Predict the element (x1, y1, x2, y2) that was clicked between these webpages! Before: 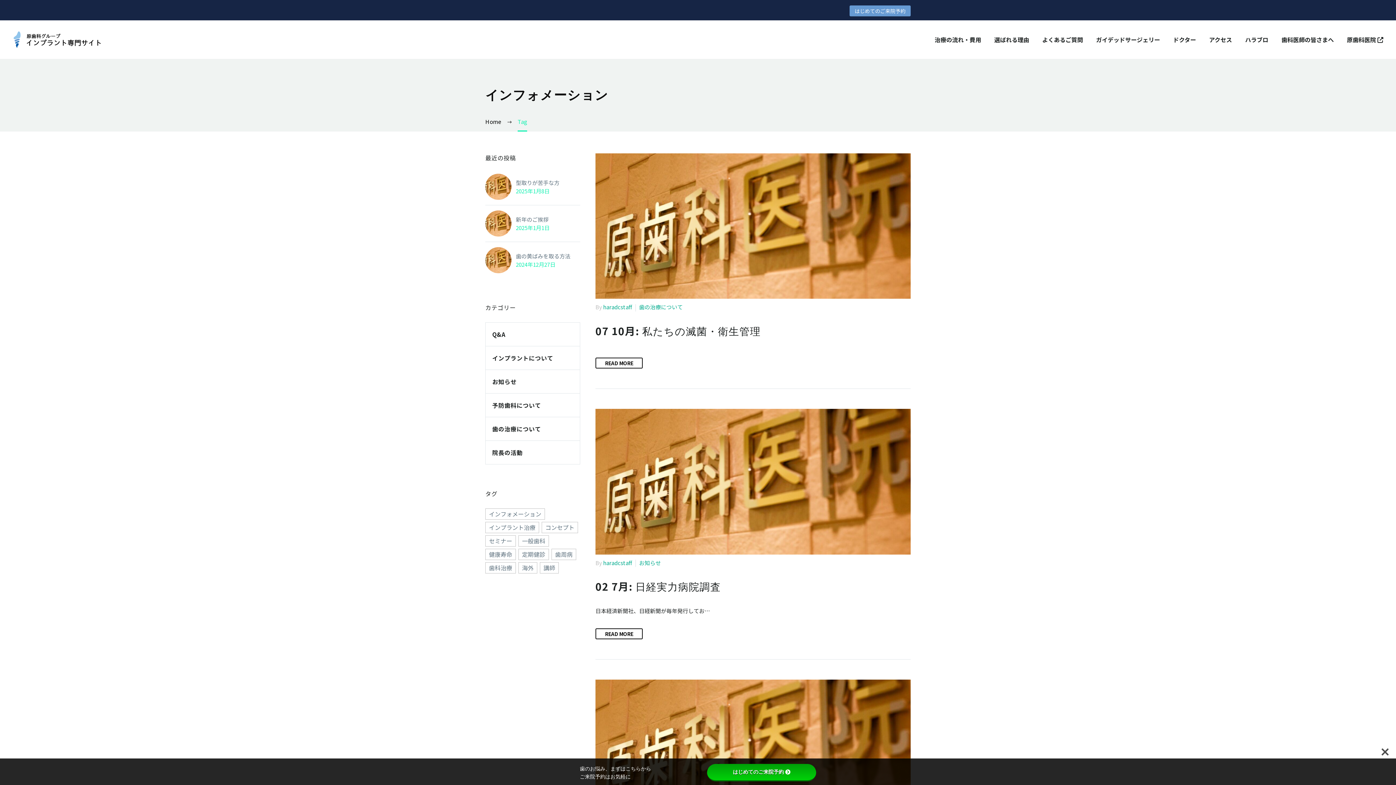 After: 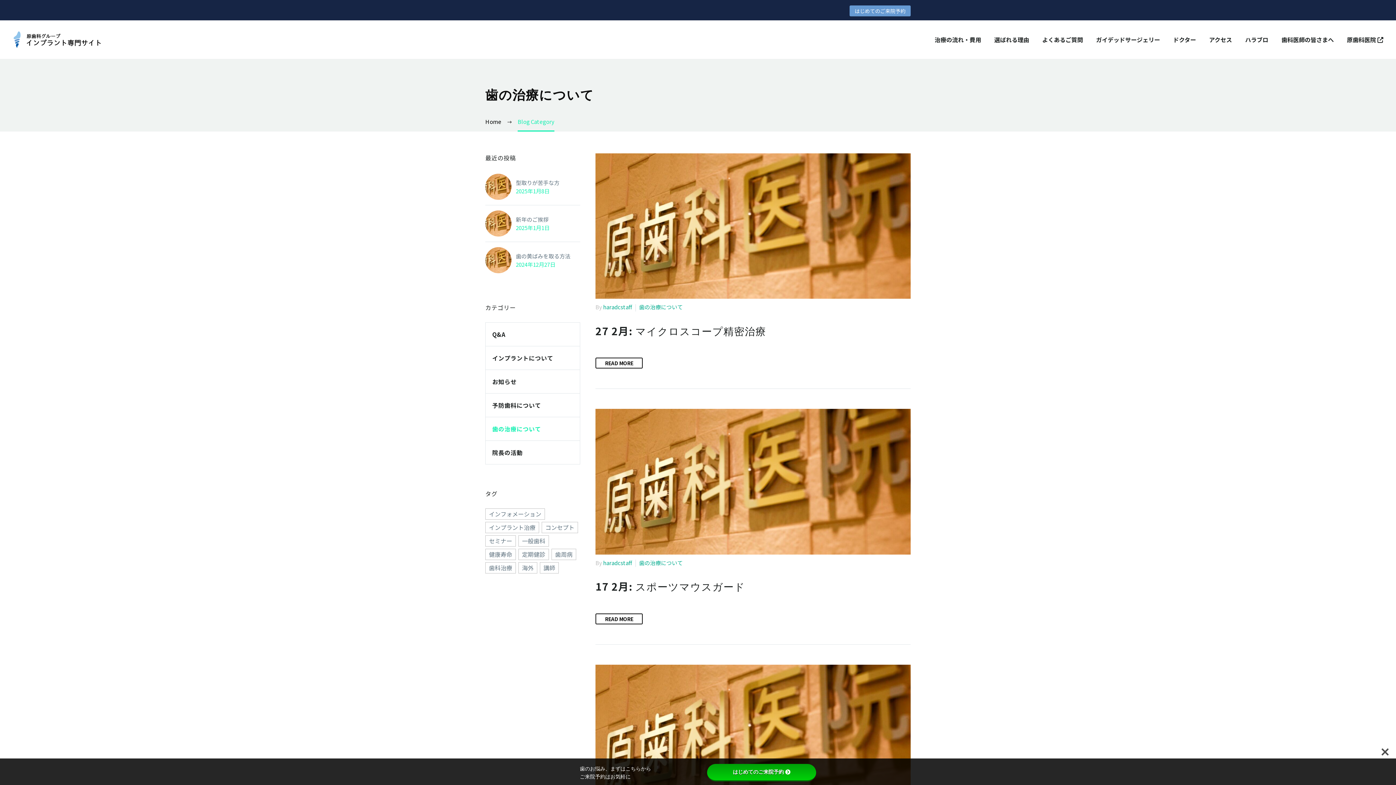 Action: bbox: (639, 303, 682, 310) label: 歯の治療について